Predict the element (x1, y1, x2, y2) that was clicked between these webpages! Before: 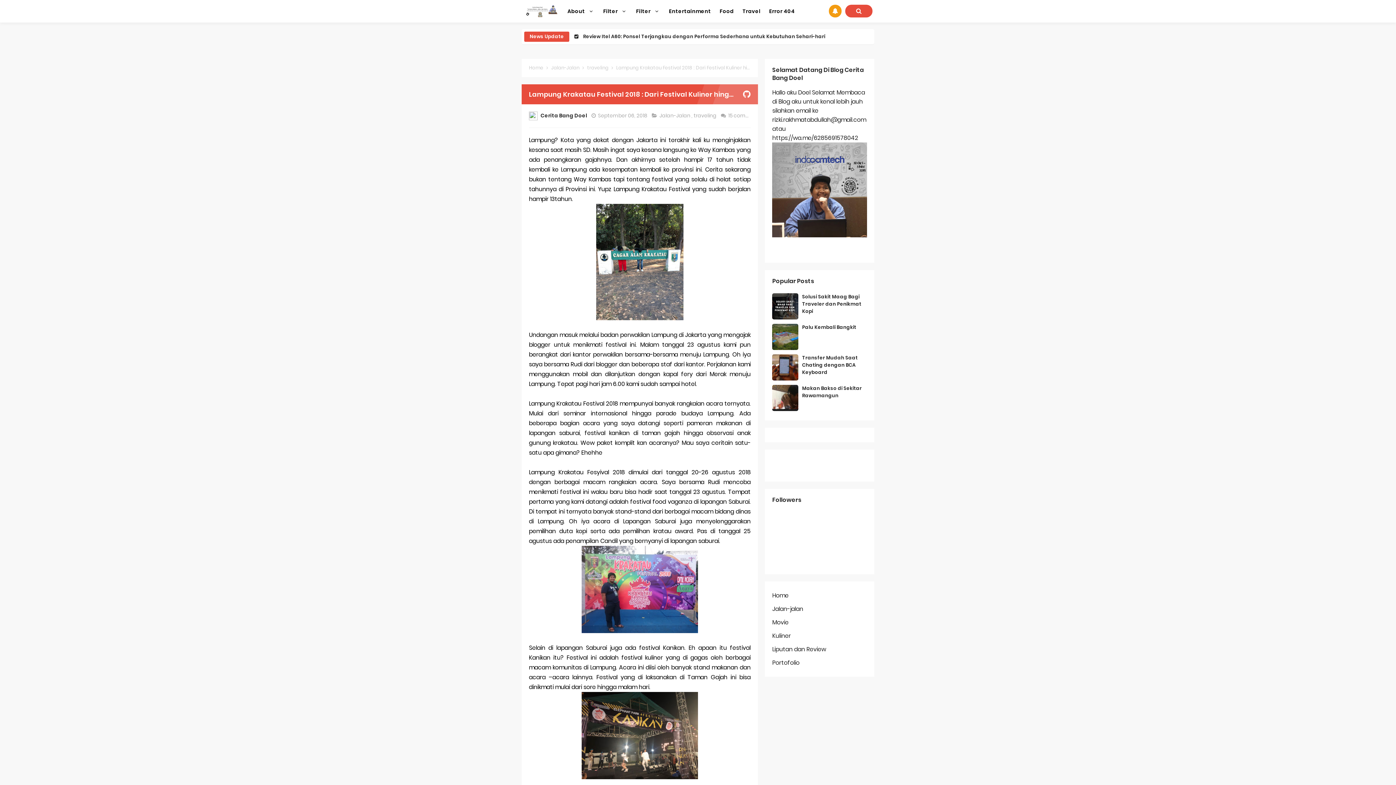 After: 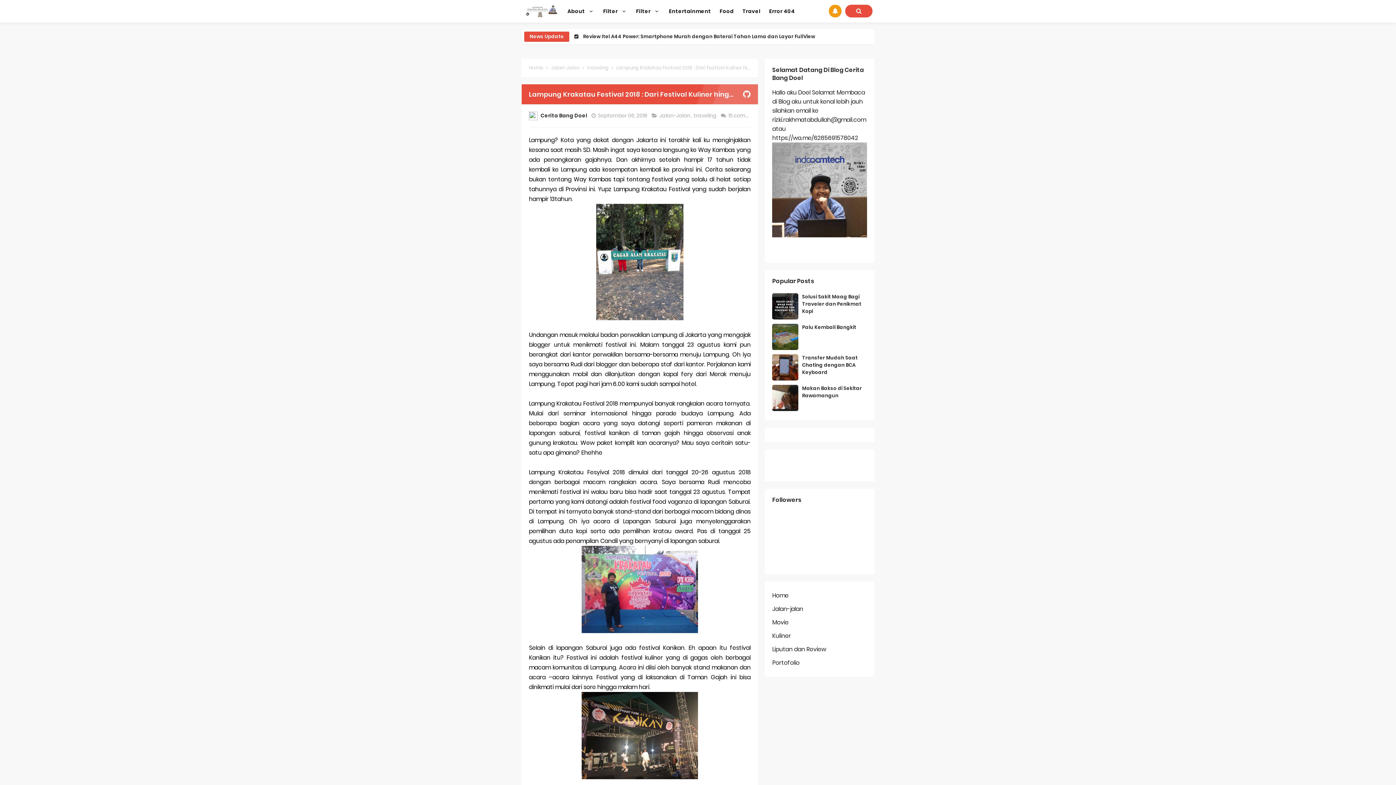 Action: bbox: (772, 301, 798, 310)